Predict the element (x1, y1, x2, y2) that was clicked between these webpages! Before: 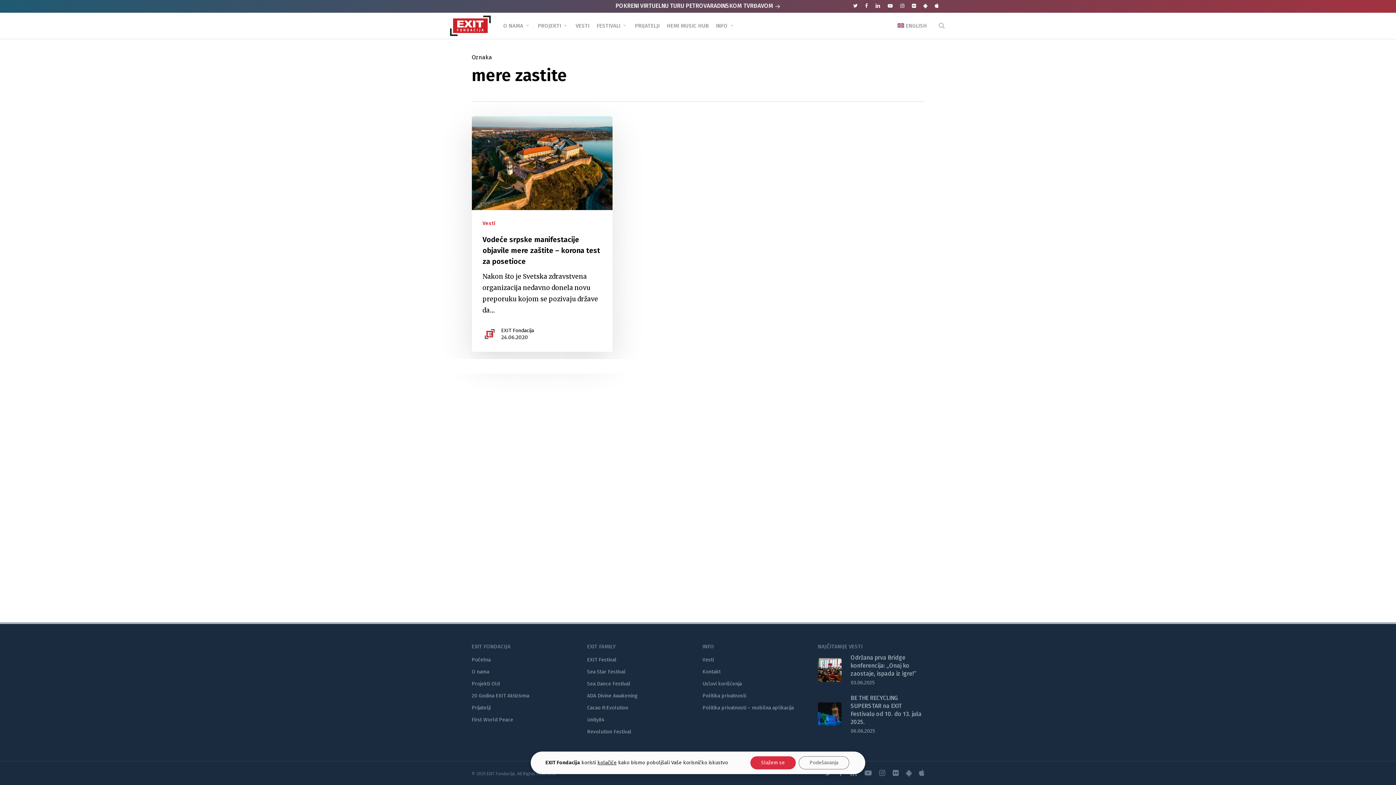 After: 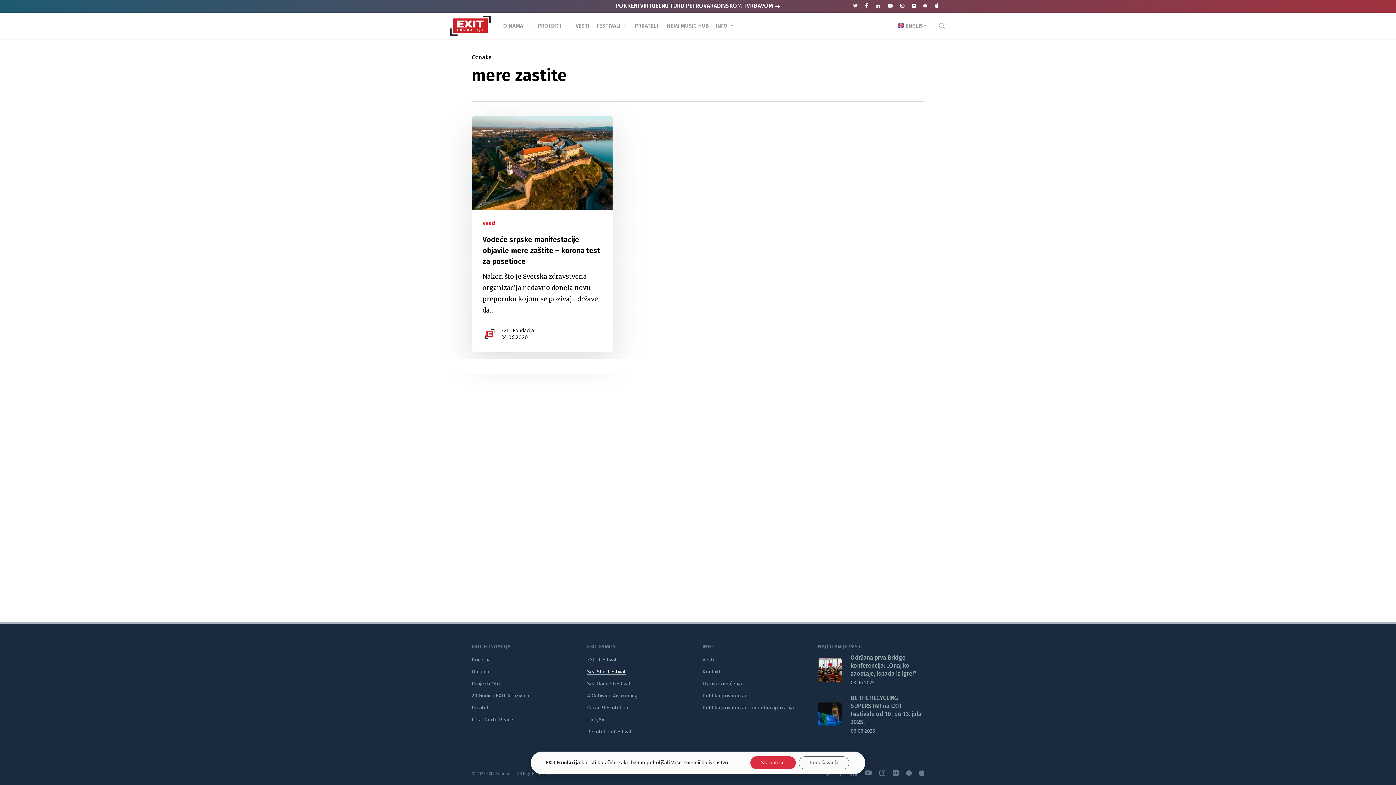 Action: label: Sea Star Festival bbox: (587, 669, 625, 675)